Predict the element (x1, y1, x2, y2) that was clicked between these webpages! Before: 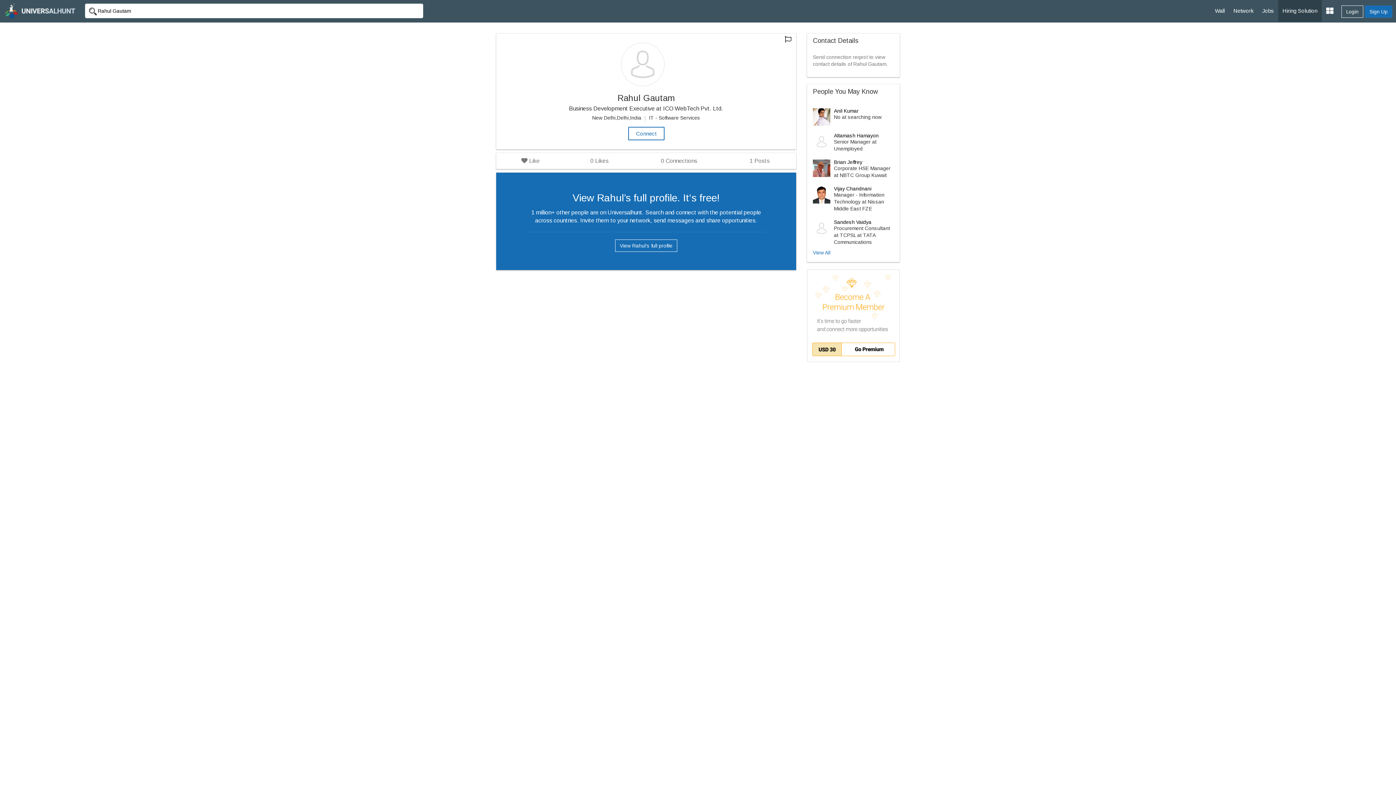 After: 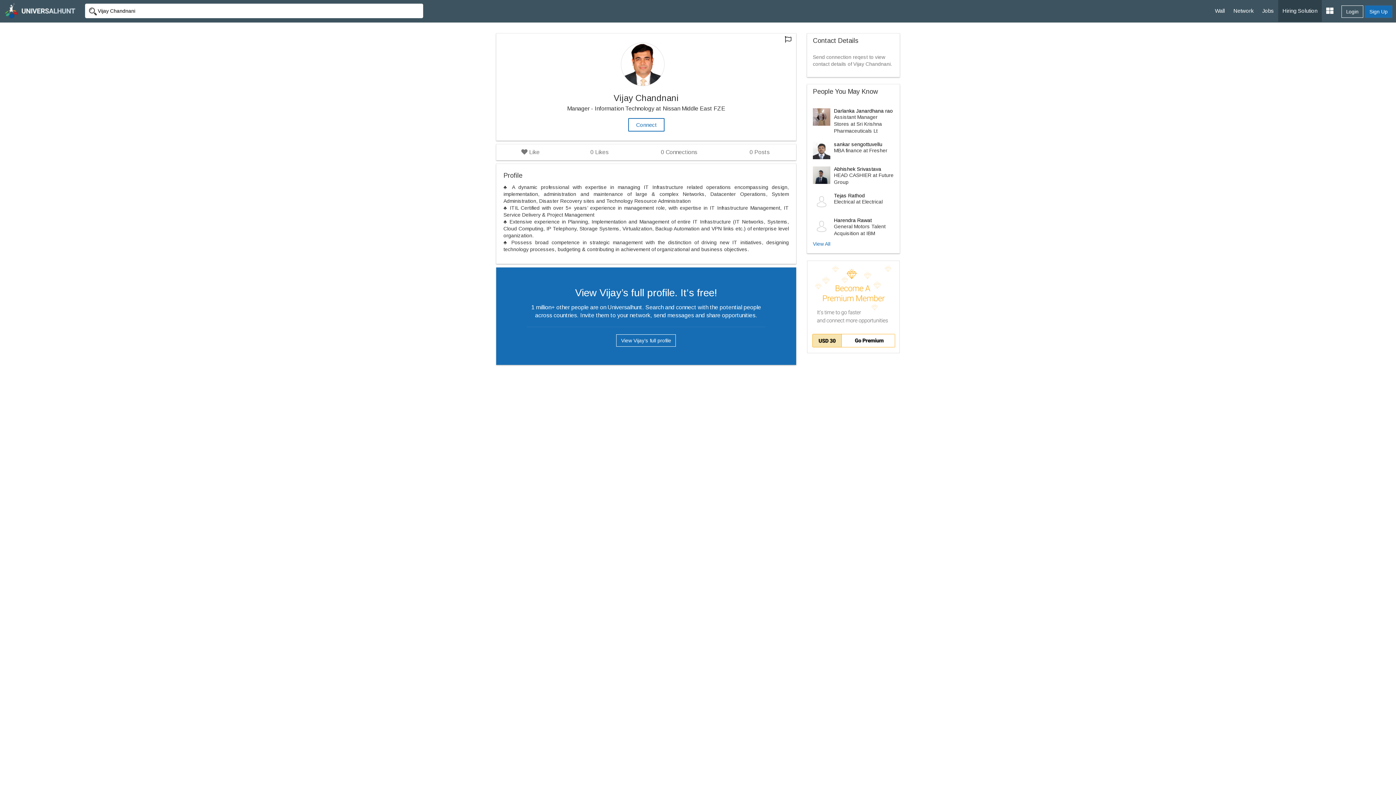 Action: bbox: (813, 186, 830, 203)